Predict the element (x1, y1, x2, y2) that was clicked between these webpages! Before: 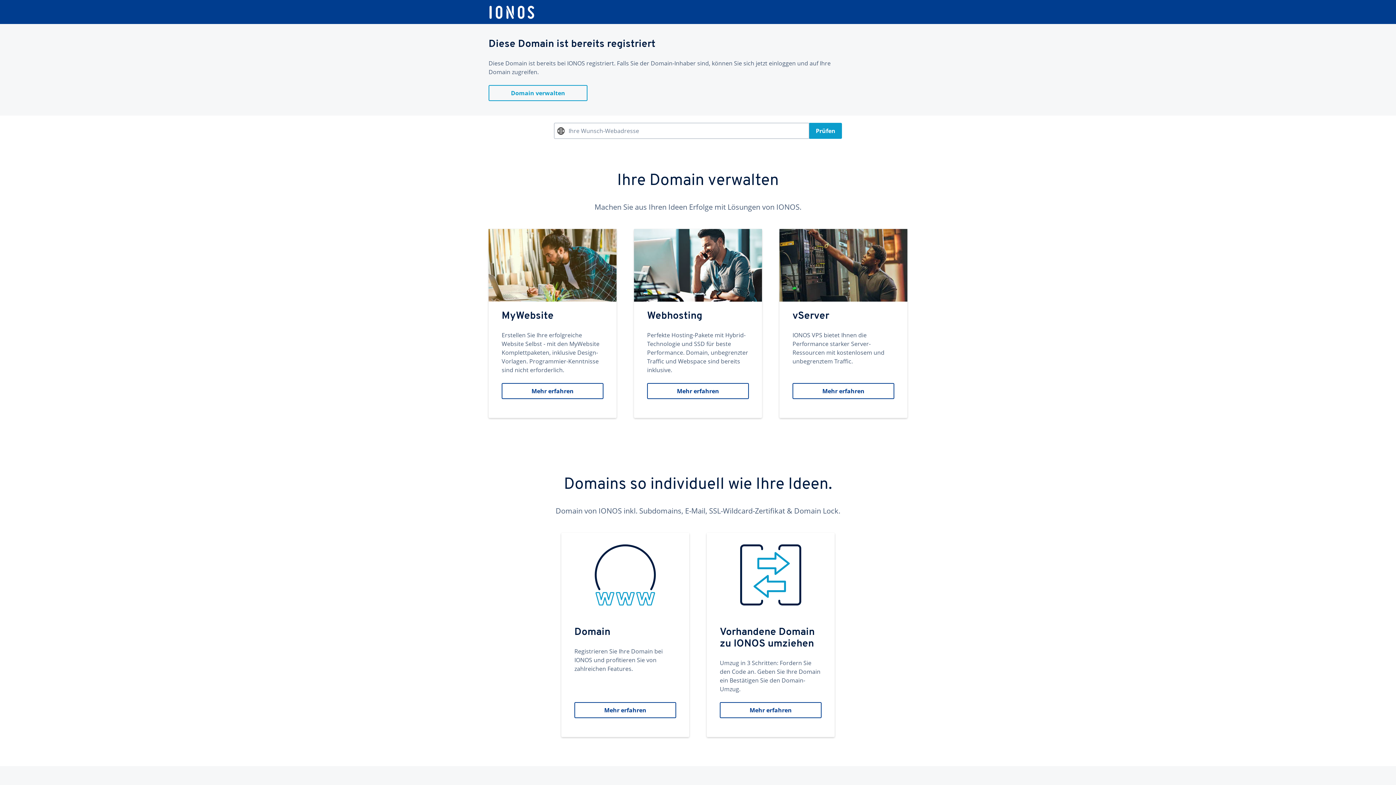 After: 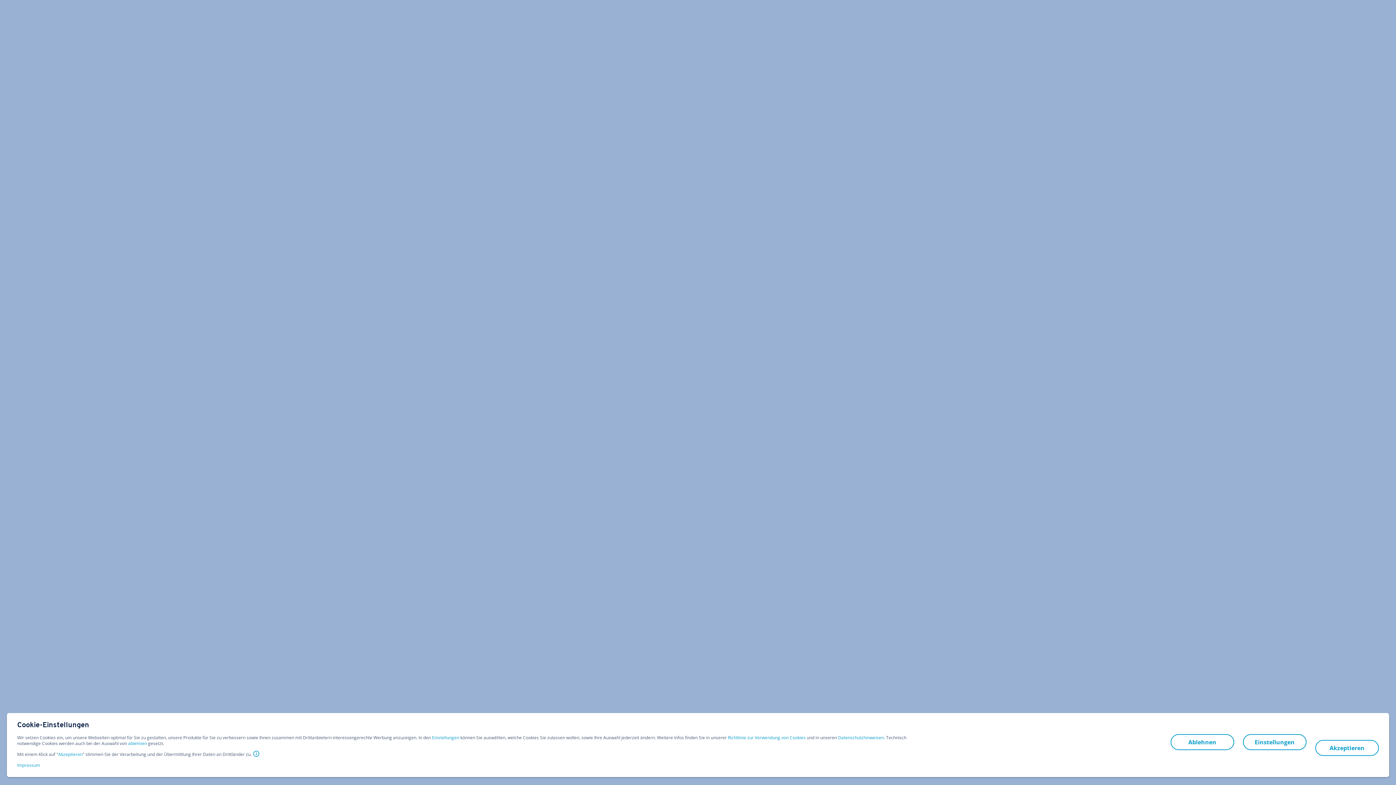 Action: label: Domain
Registrieren Sie Ihre Domain bei IONOS und profitieren Sie von zahlreichen Features.
Mehr erfahren bbox: (561, 533, 689, 737)